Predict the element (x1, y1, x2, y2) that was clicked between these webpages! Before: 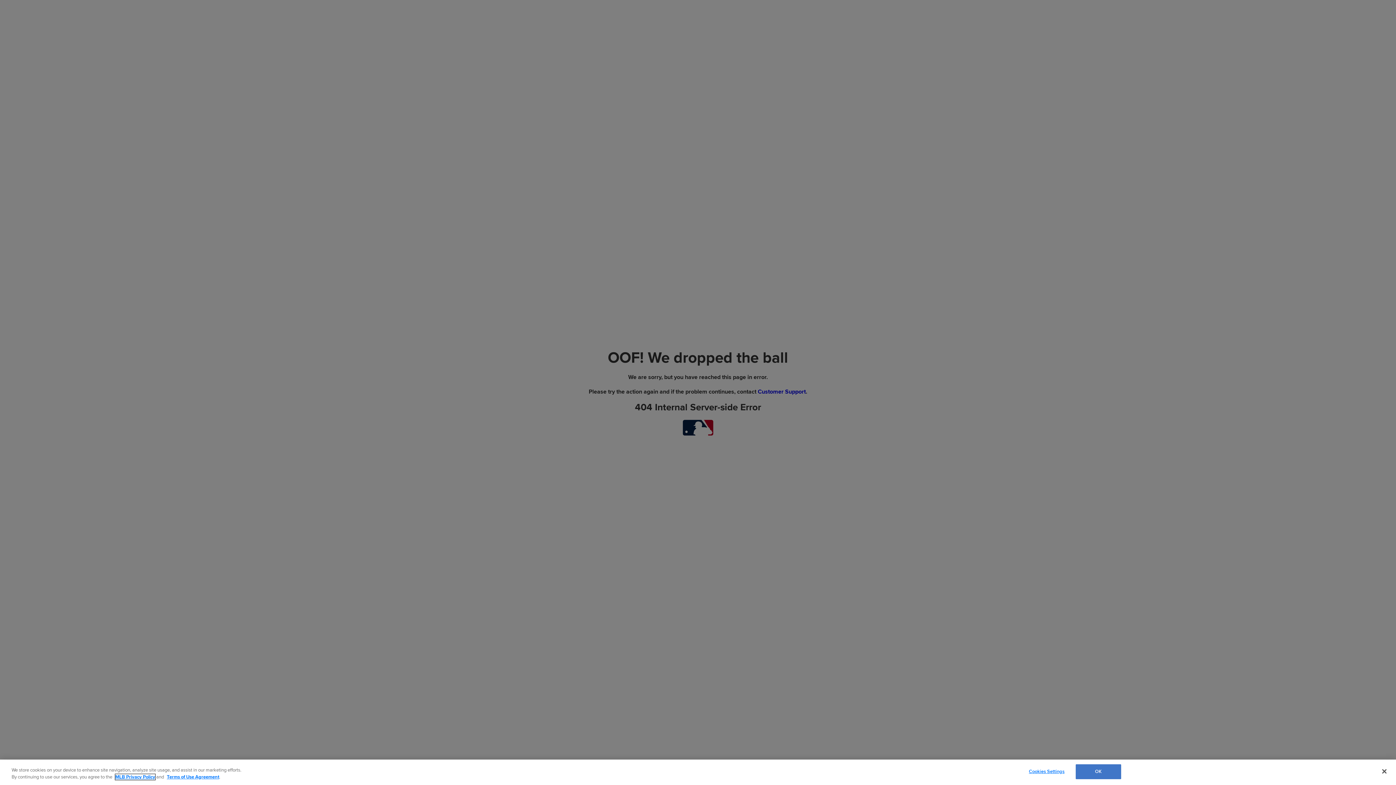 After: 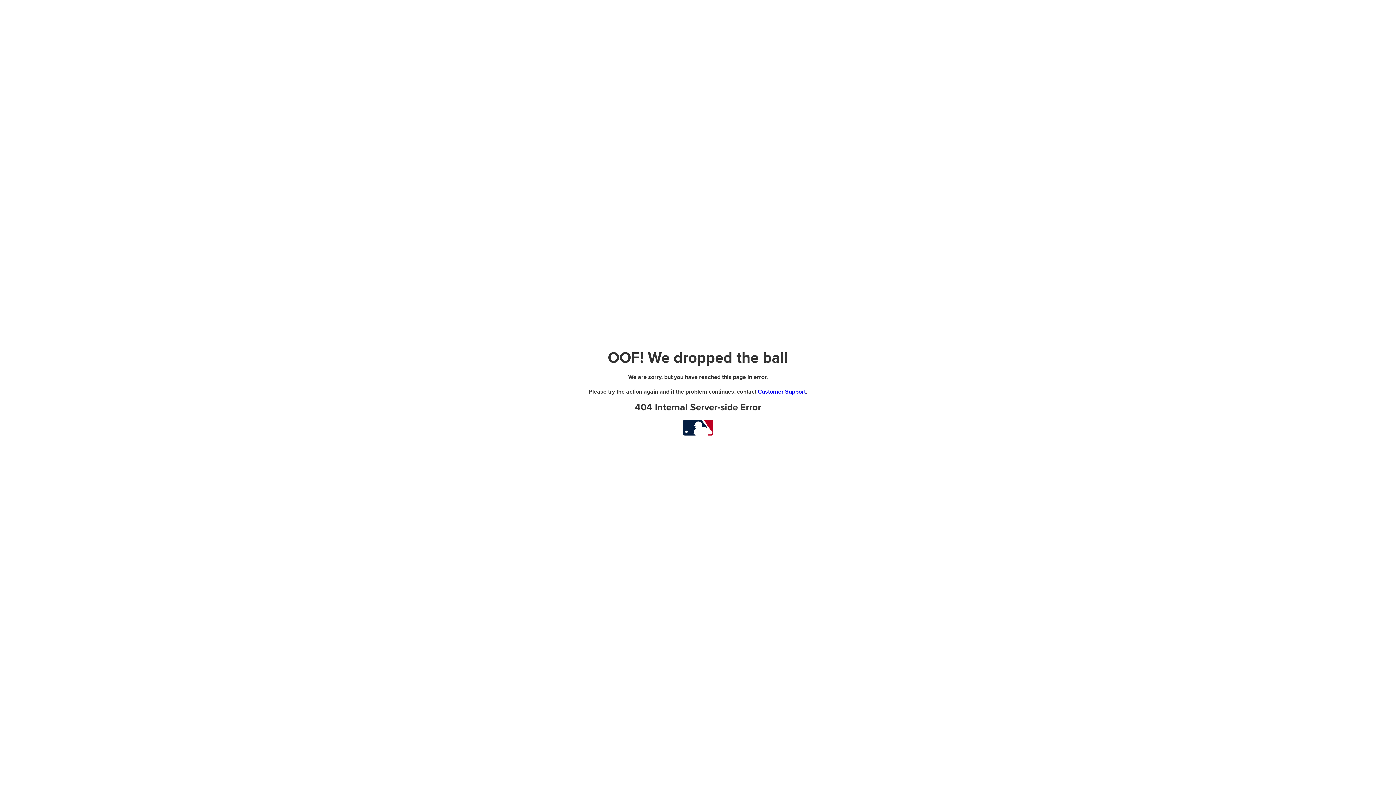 Action: label: Close bbox: (1376, 763, 1392, 779)